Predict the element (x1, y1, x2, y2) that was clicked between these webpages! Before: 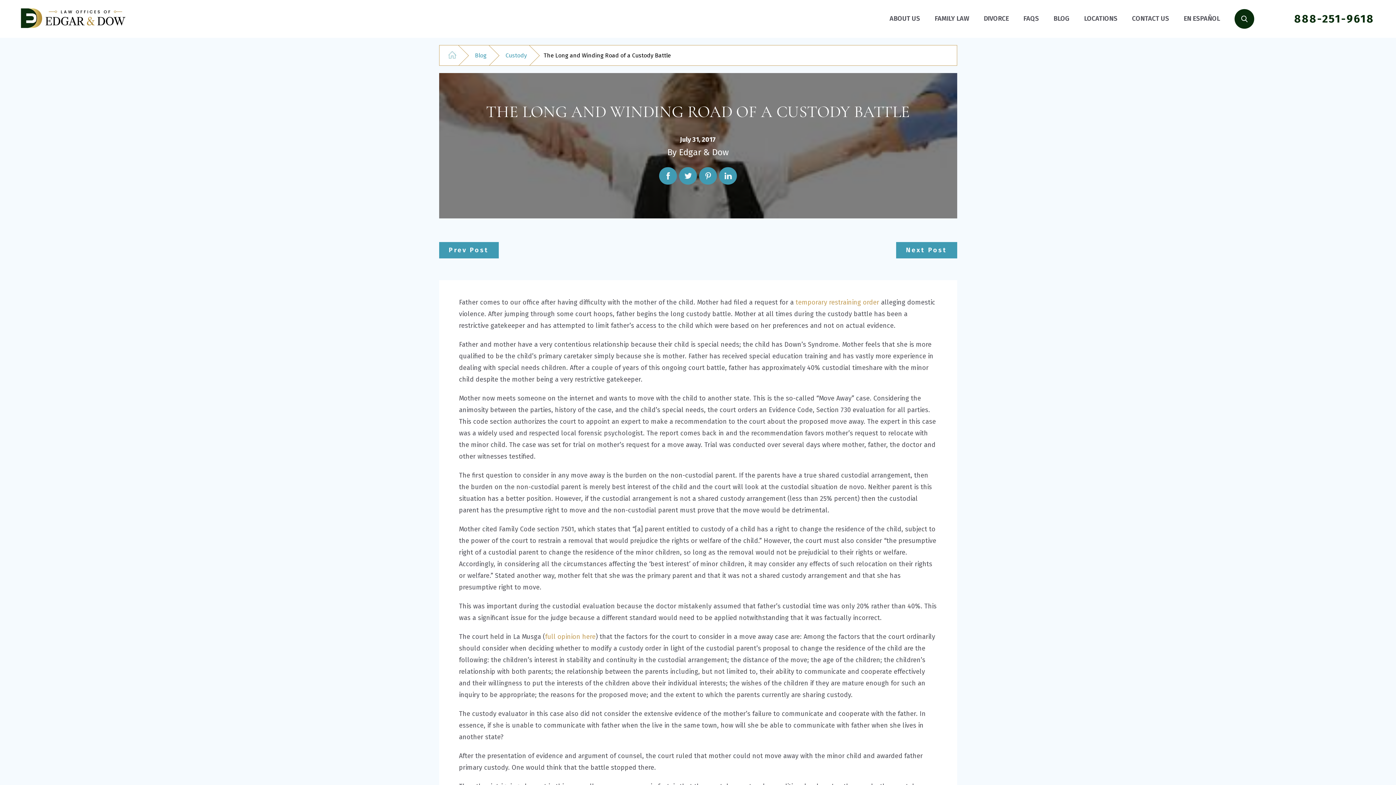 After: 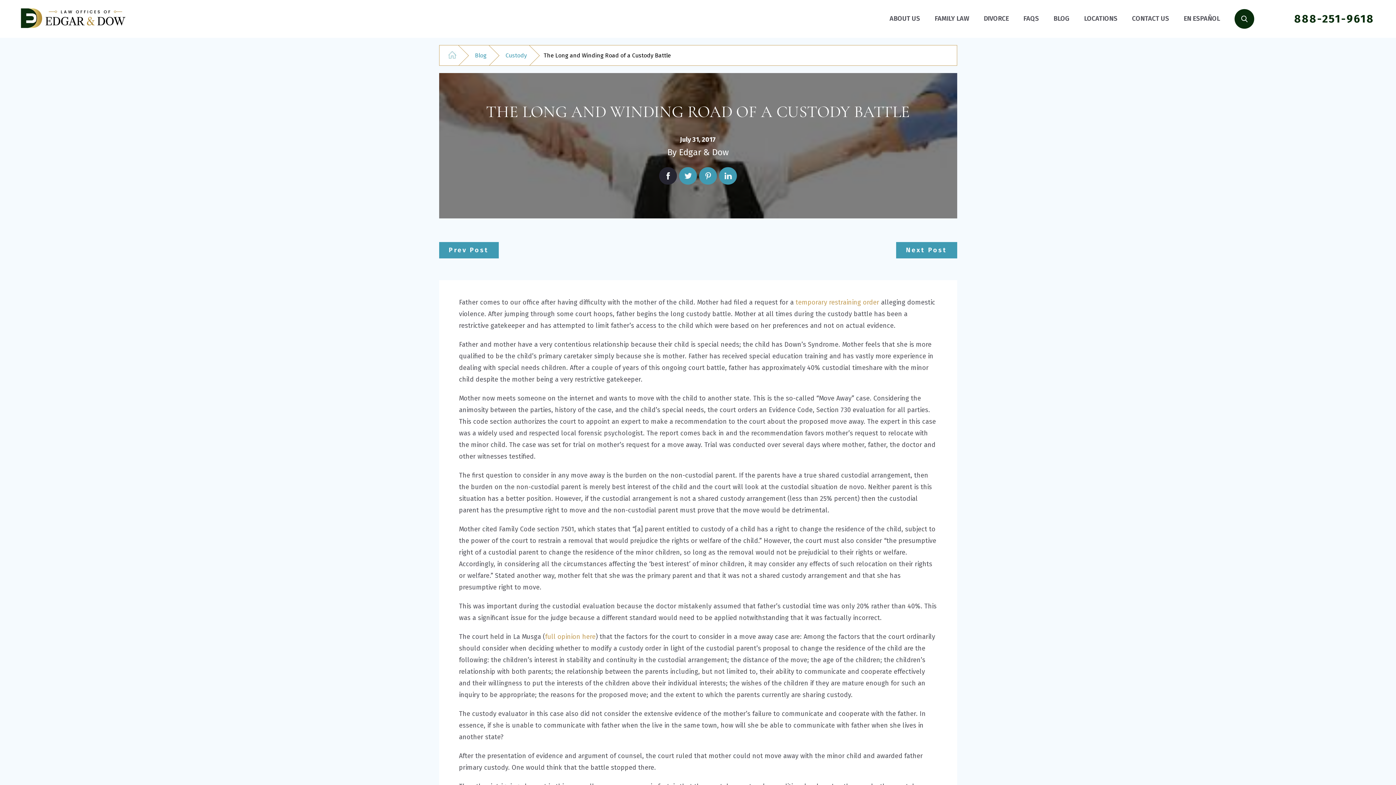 Action: bbox: (659, 167, 677, 184)